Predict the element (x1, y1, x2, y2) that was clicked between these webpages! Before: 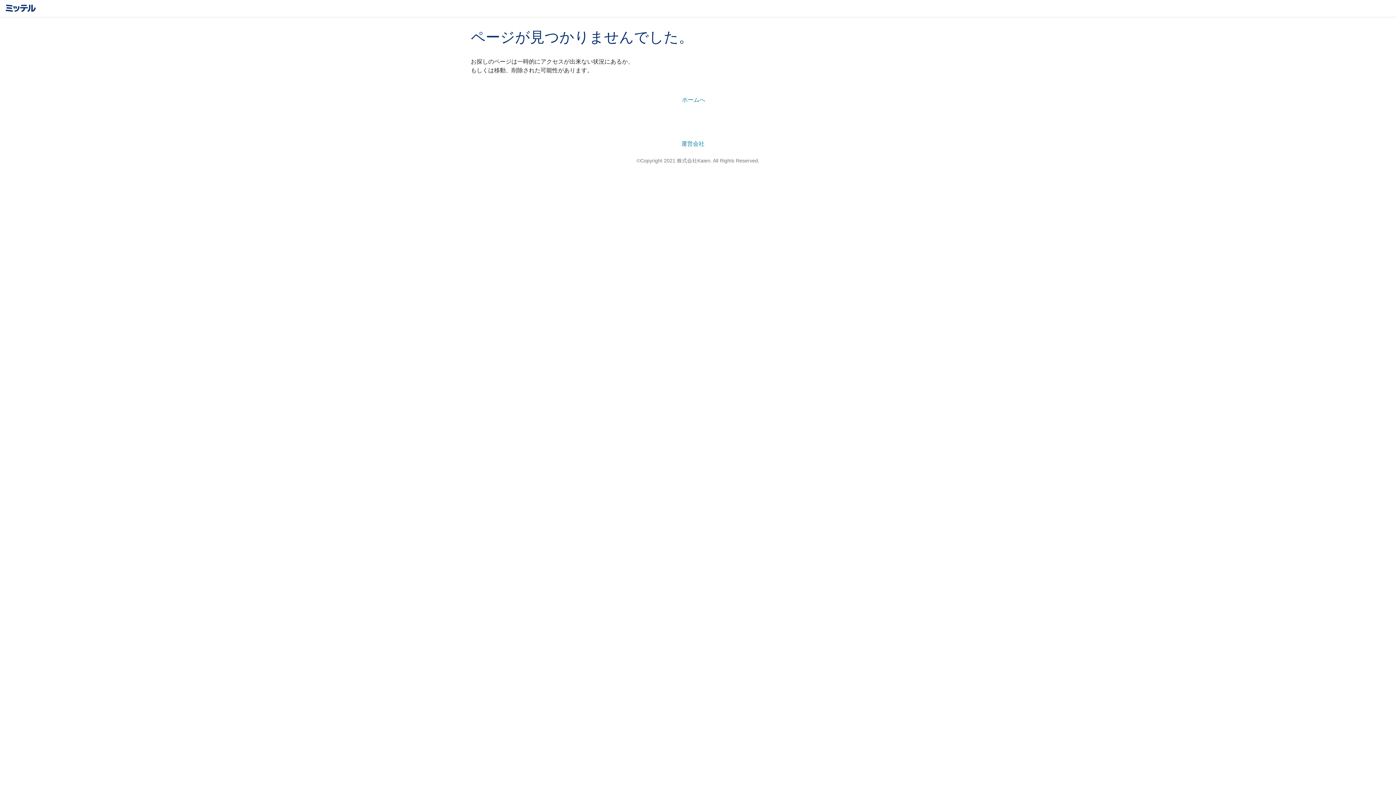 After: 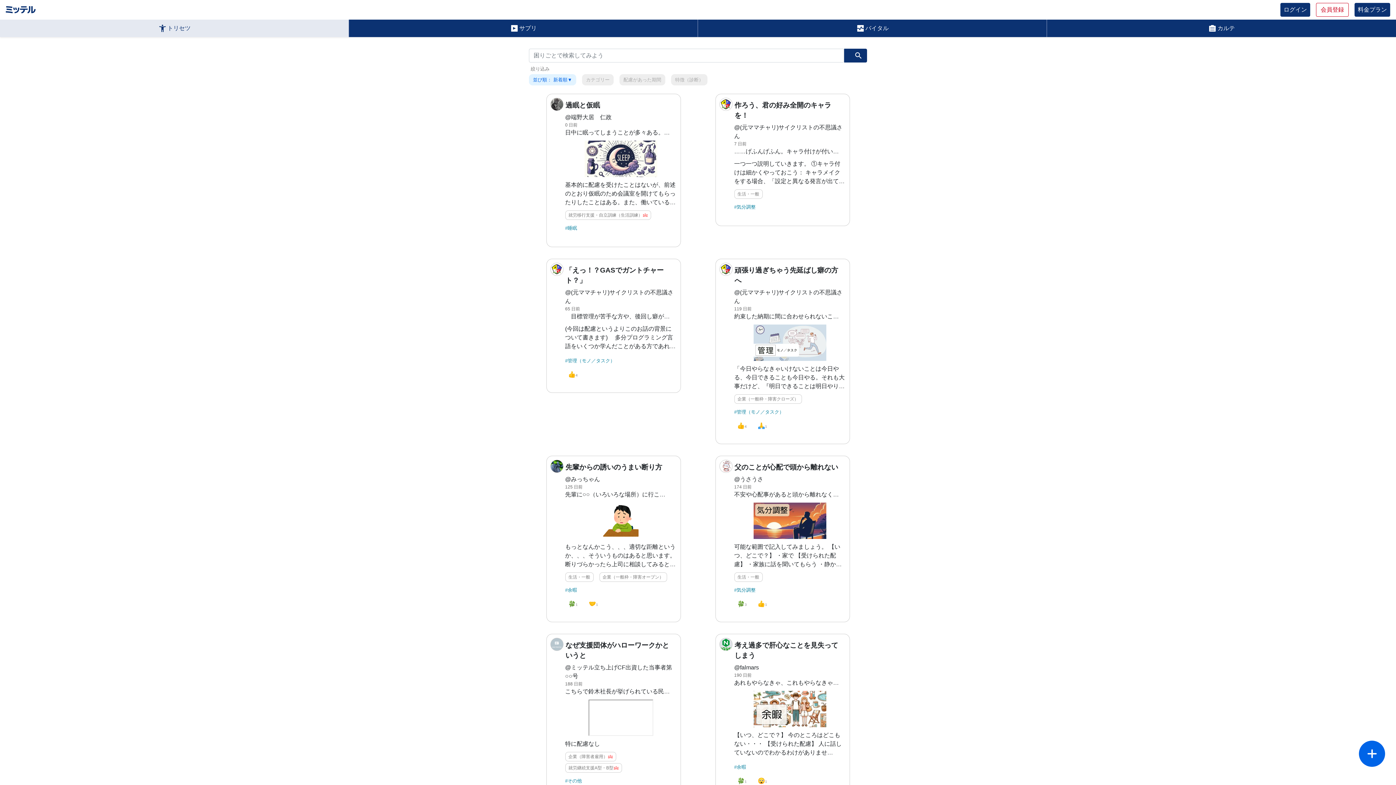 Action: label: ホームへ bbox: (682, 92, 714, 107)